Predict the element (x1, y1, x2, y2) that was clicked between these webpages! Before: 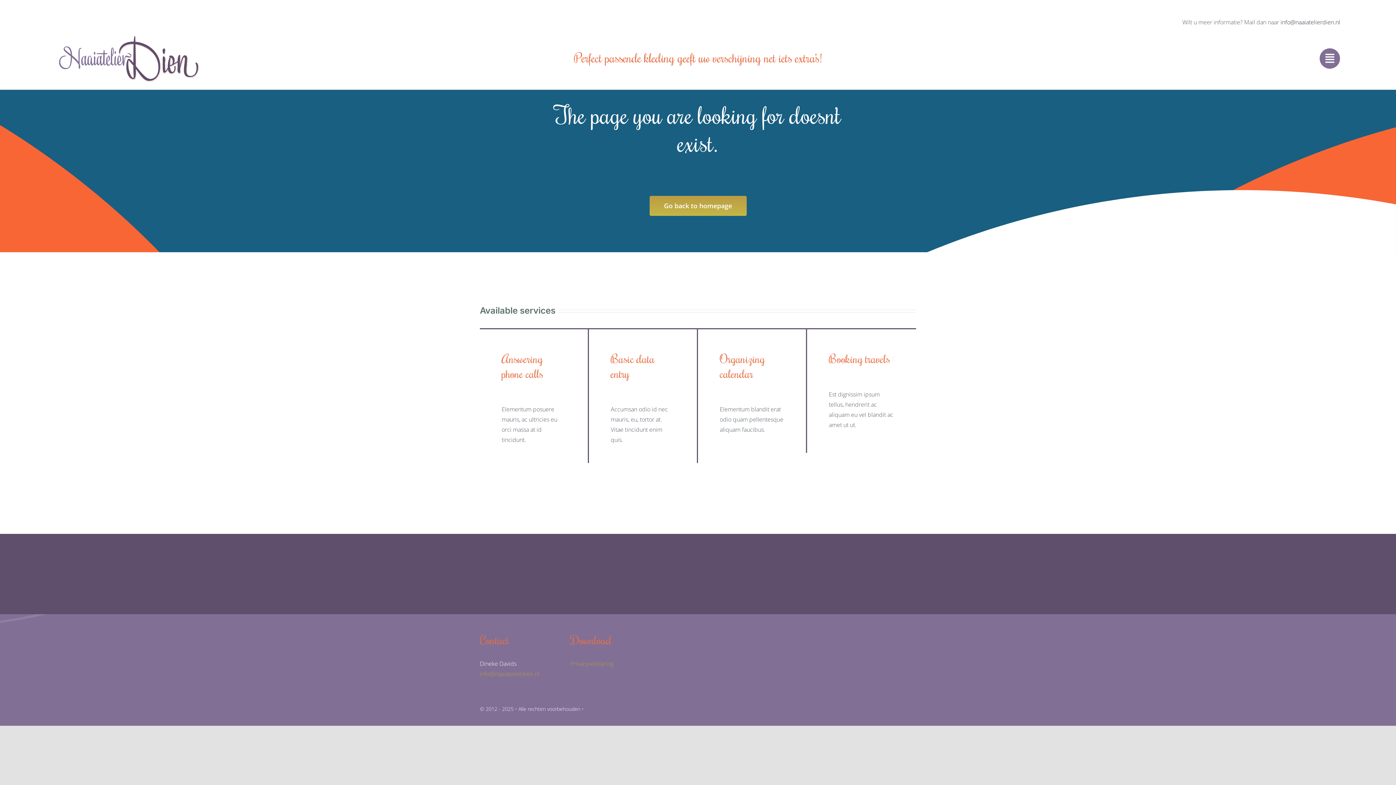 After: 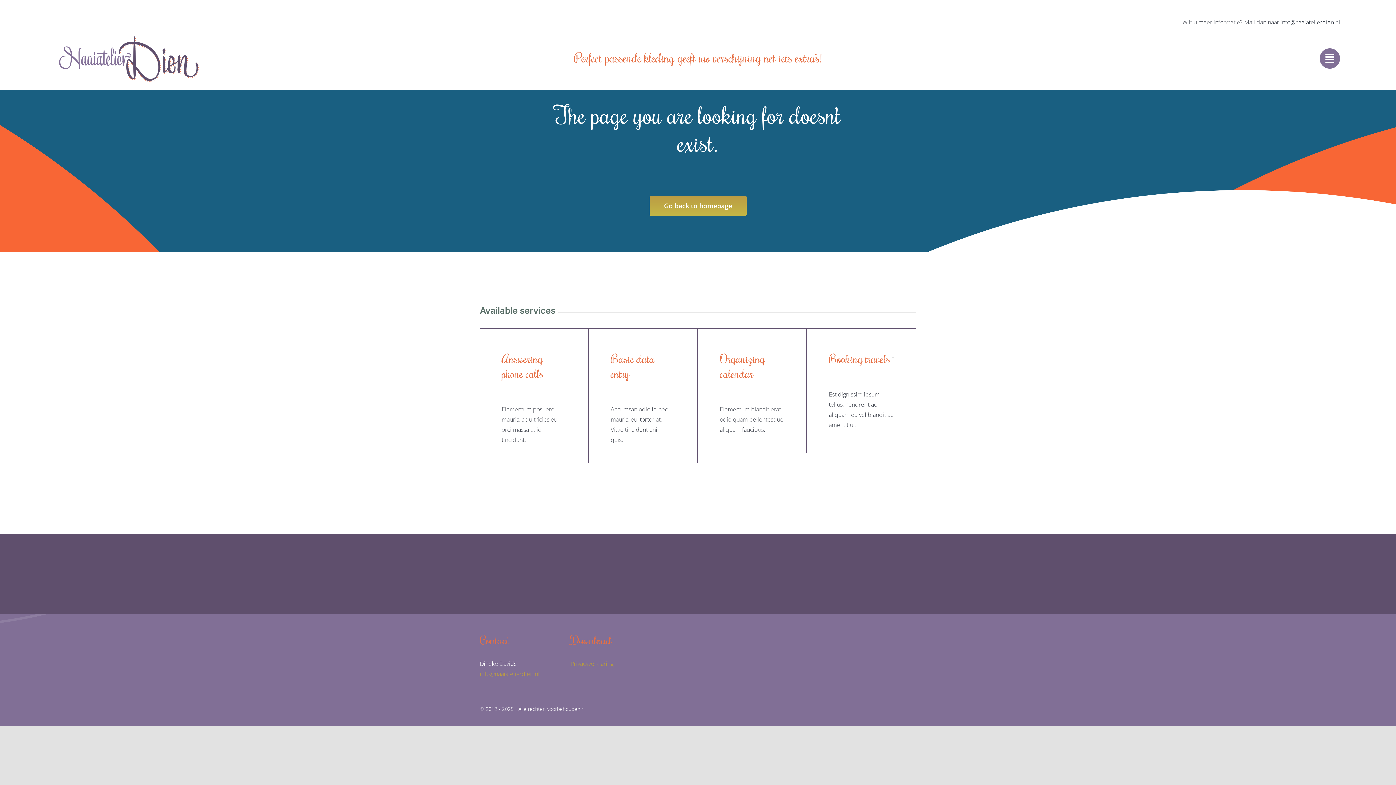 Action: label: info@naaiatelierdien.nl bbox: (479, 670, 539, 678)